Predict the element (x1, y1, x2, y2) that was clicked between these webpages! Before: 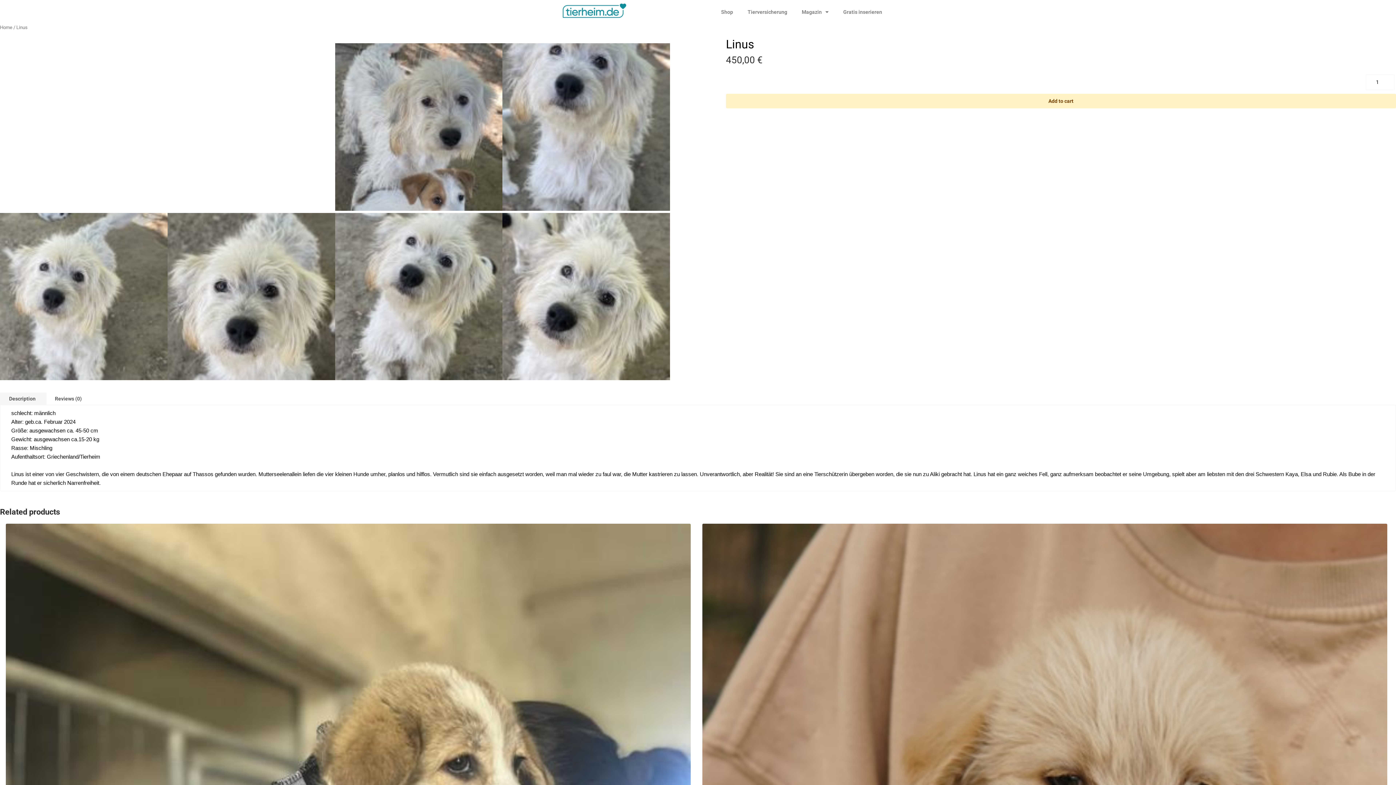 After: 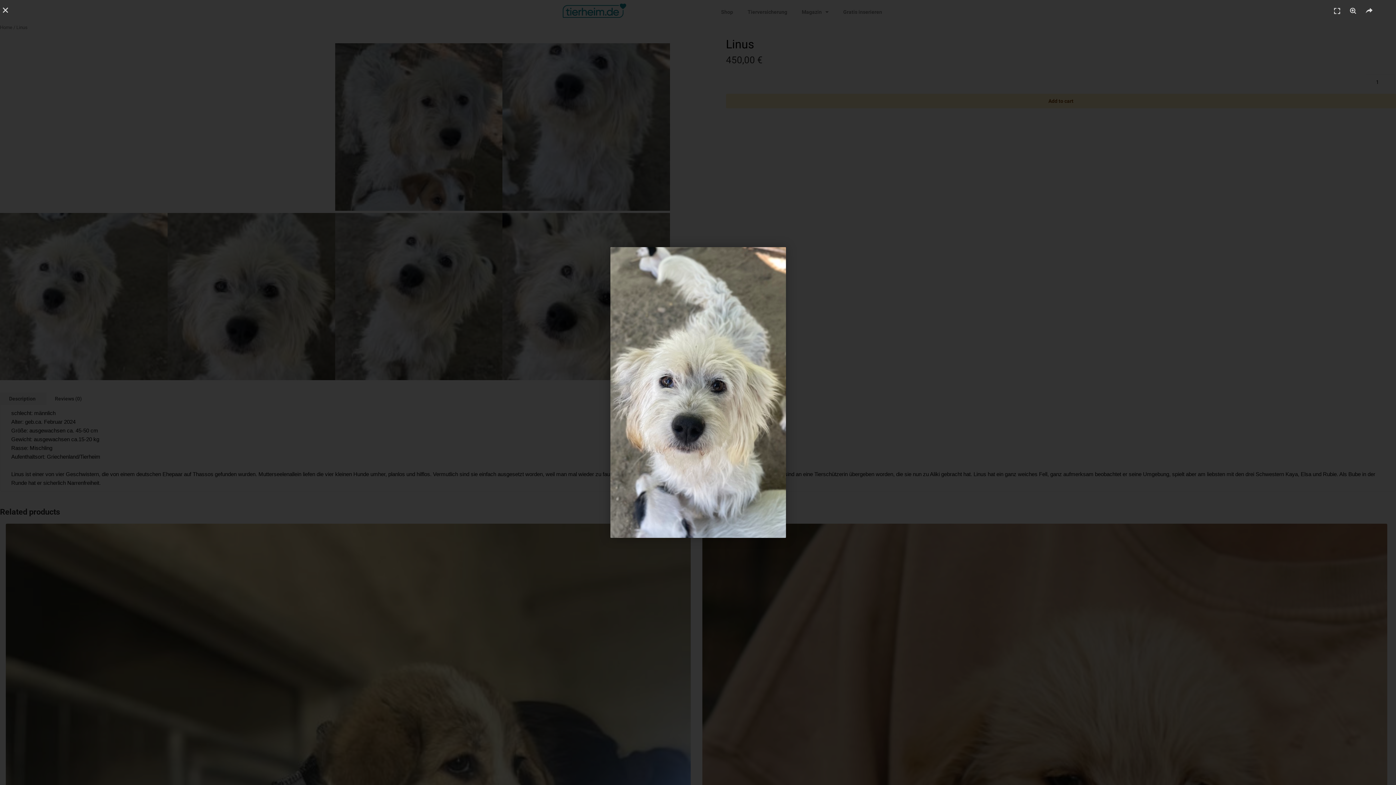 Action: bbox: (167, 212, 335, 380)